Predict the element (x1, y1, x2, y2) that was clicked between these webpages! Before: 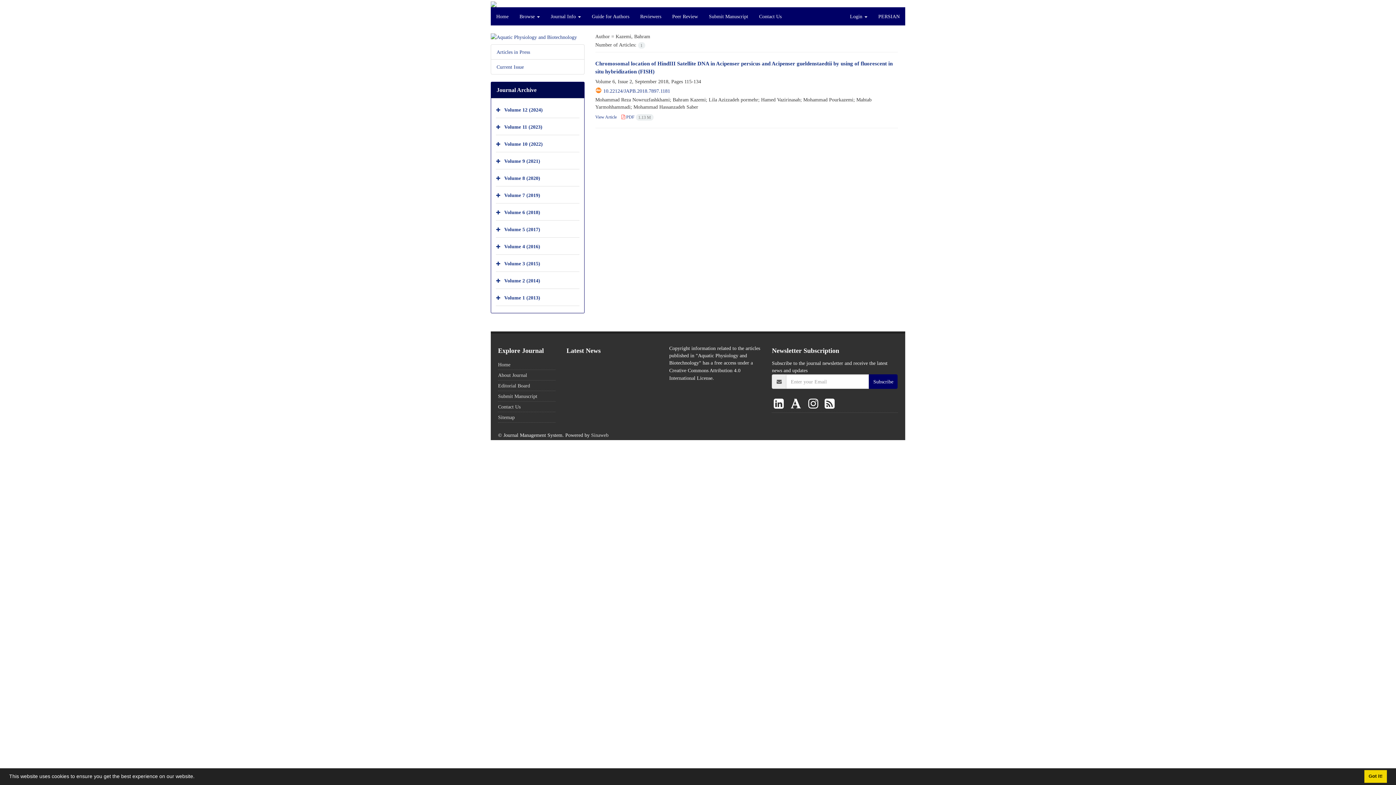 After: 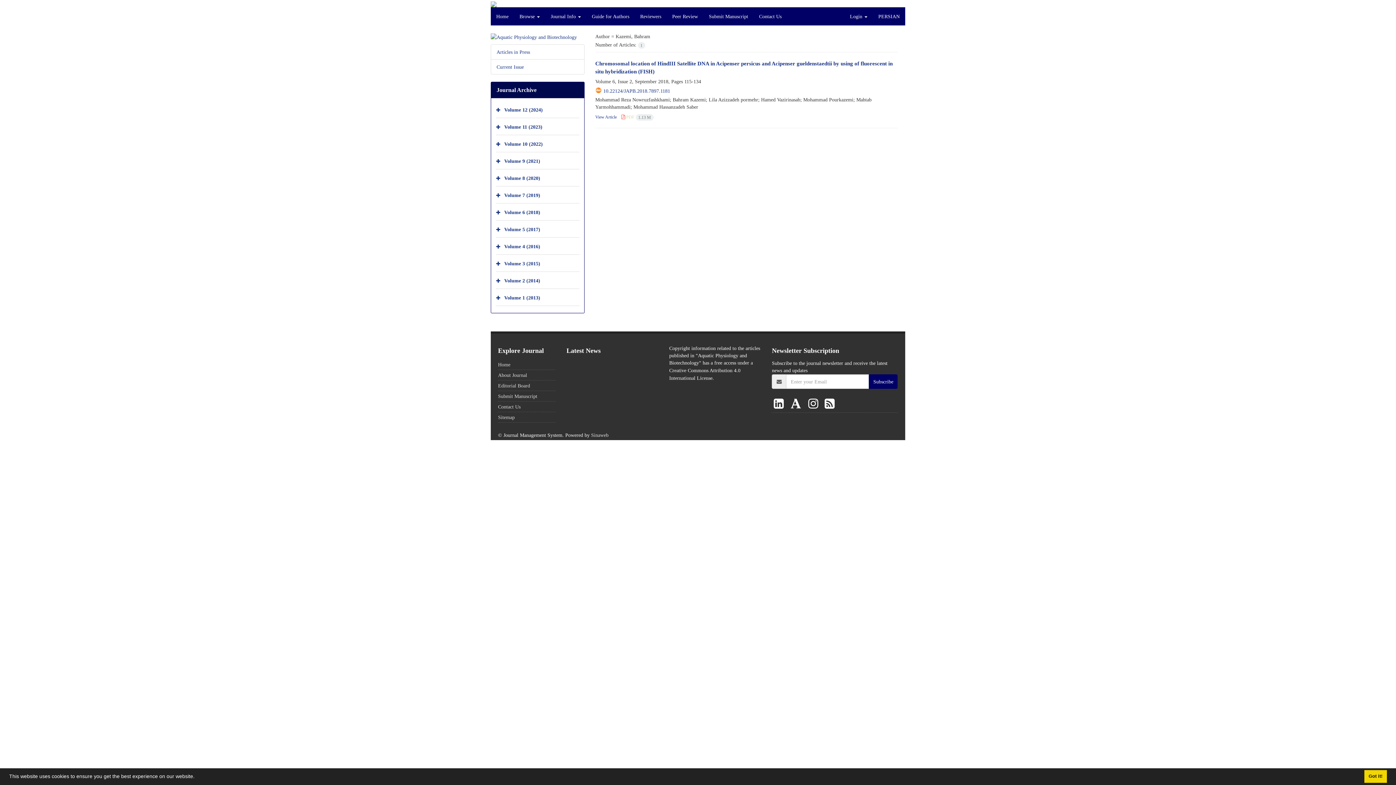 Action: bbox: (621, 114, 653, 119) label:  PDF 1.13 M